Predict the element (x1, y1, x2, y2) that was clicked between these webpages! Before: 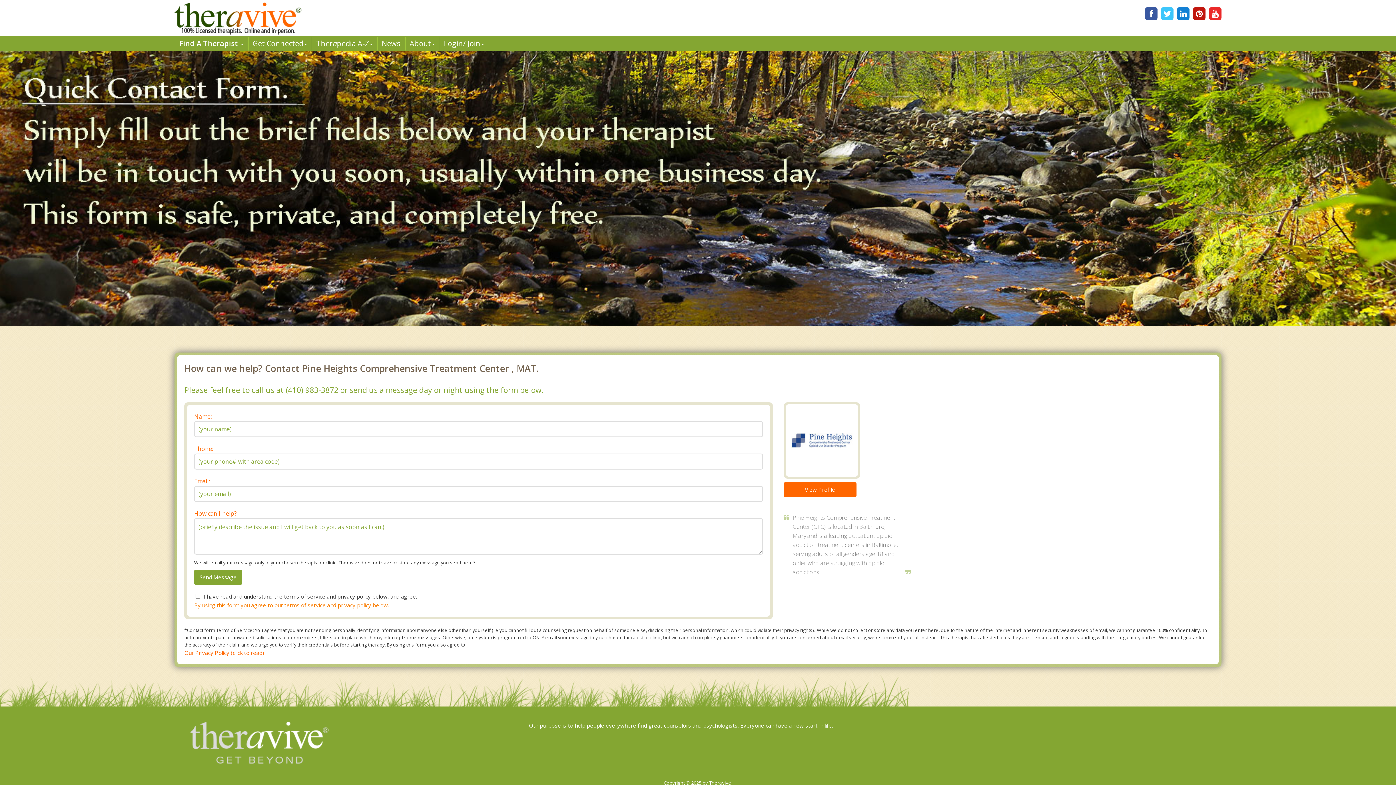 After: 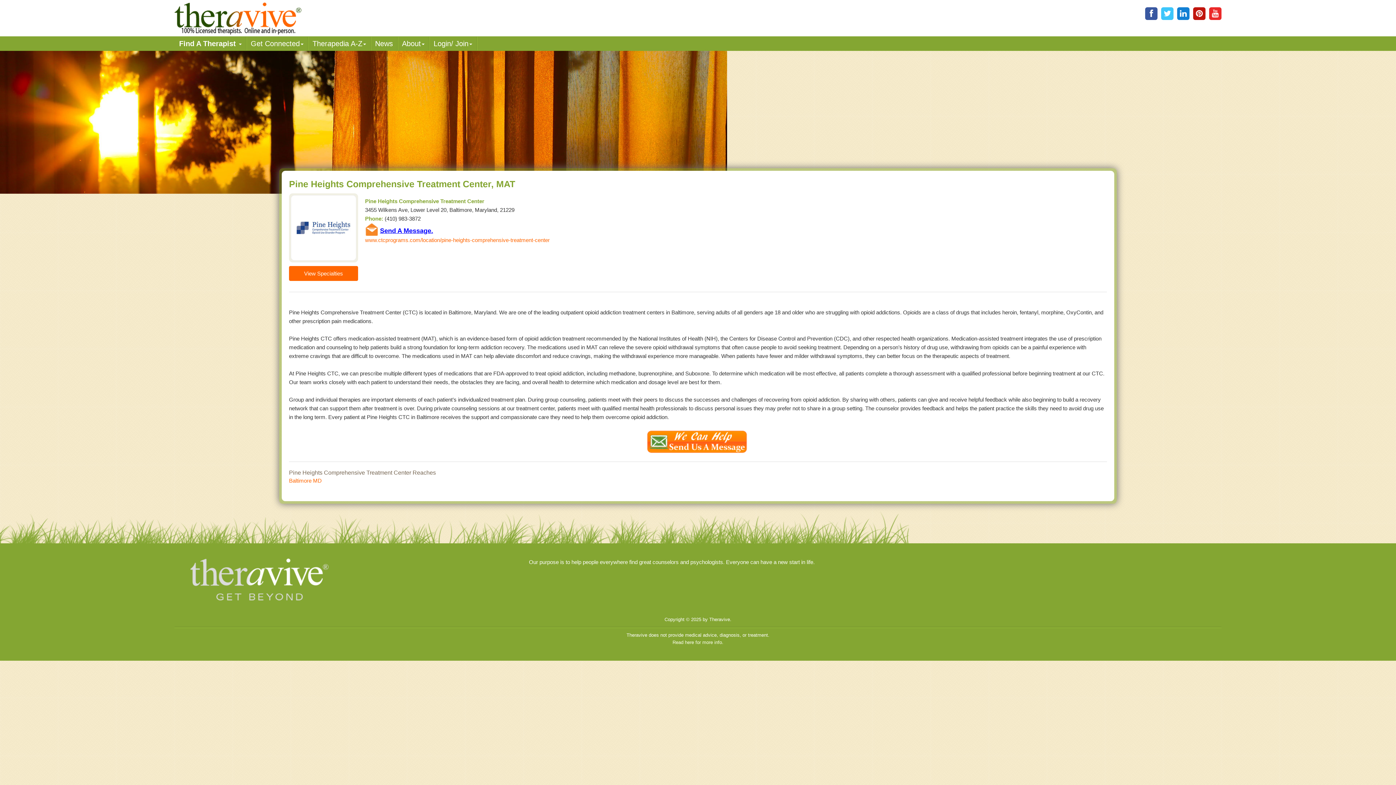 Action: label: View Profile bbox: (783, 482, 856, 497)